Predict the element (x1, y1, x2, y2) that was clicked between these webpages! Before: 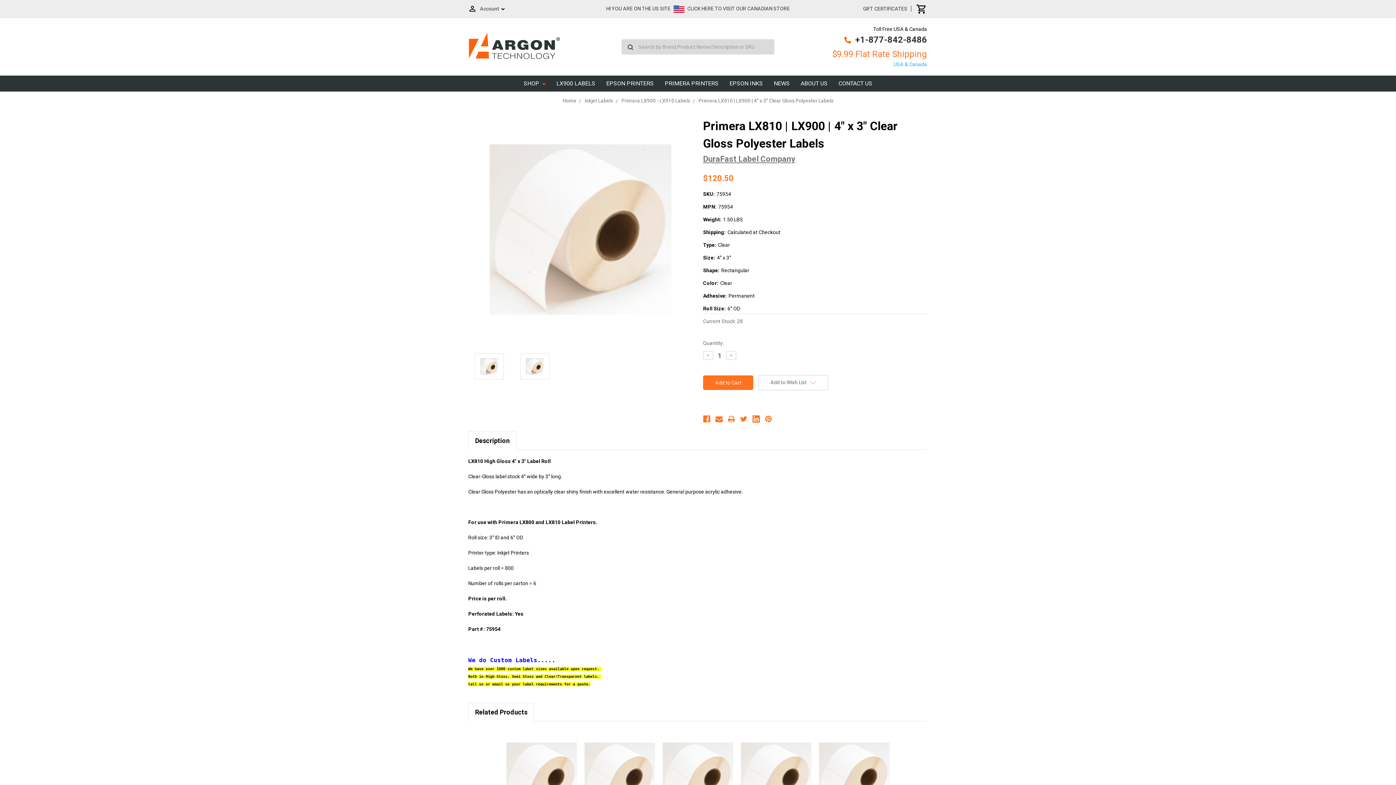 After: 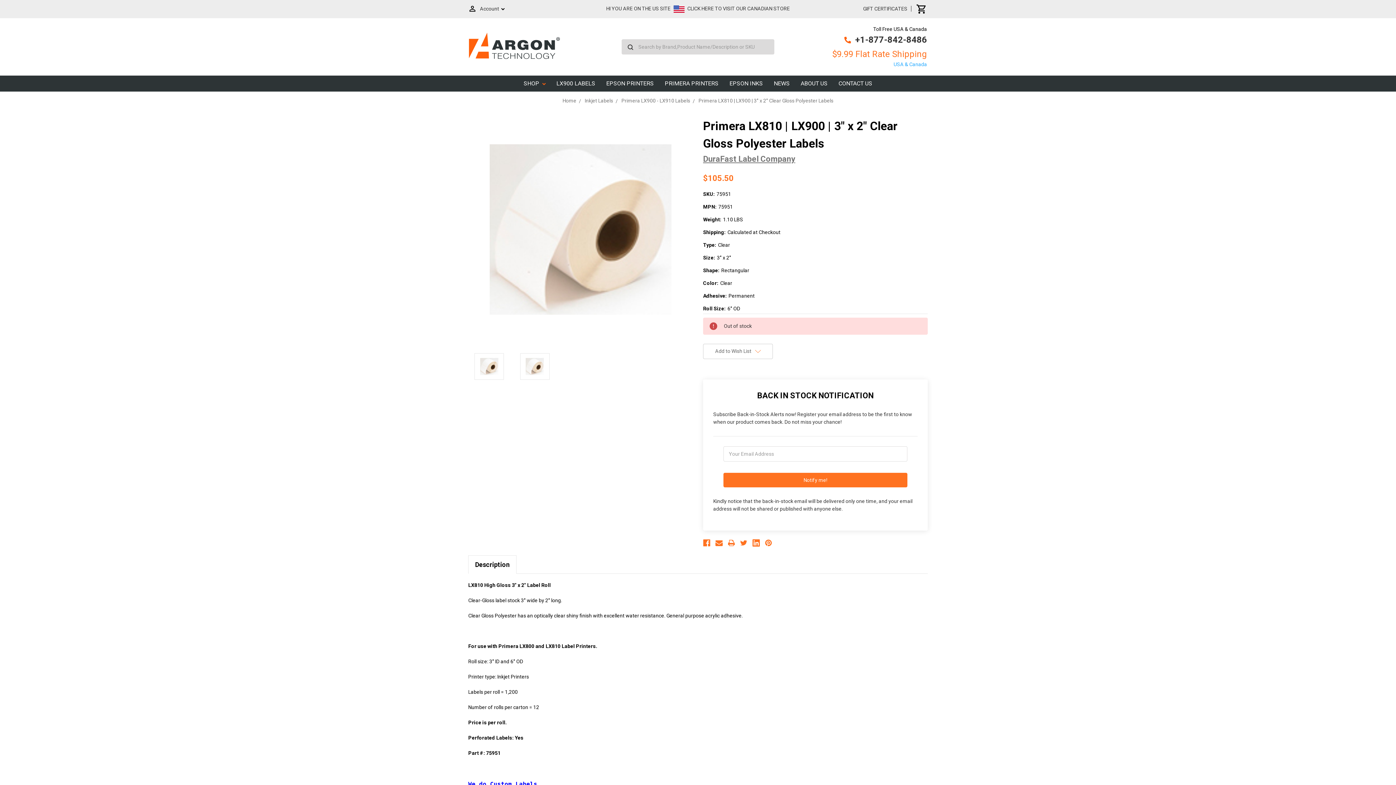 Action: label: Out of stock bbox: (598, 776, 641, 787)